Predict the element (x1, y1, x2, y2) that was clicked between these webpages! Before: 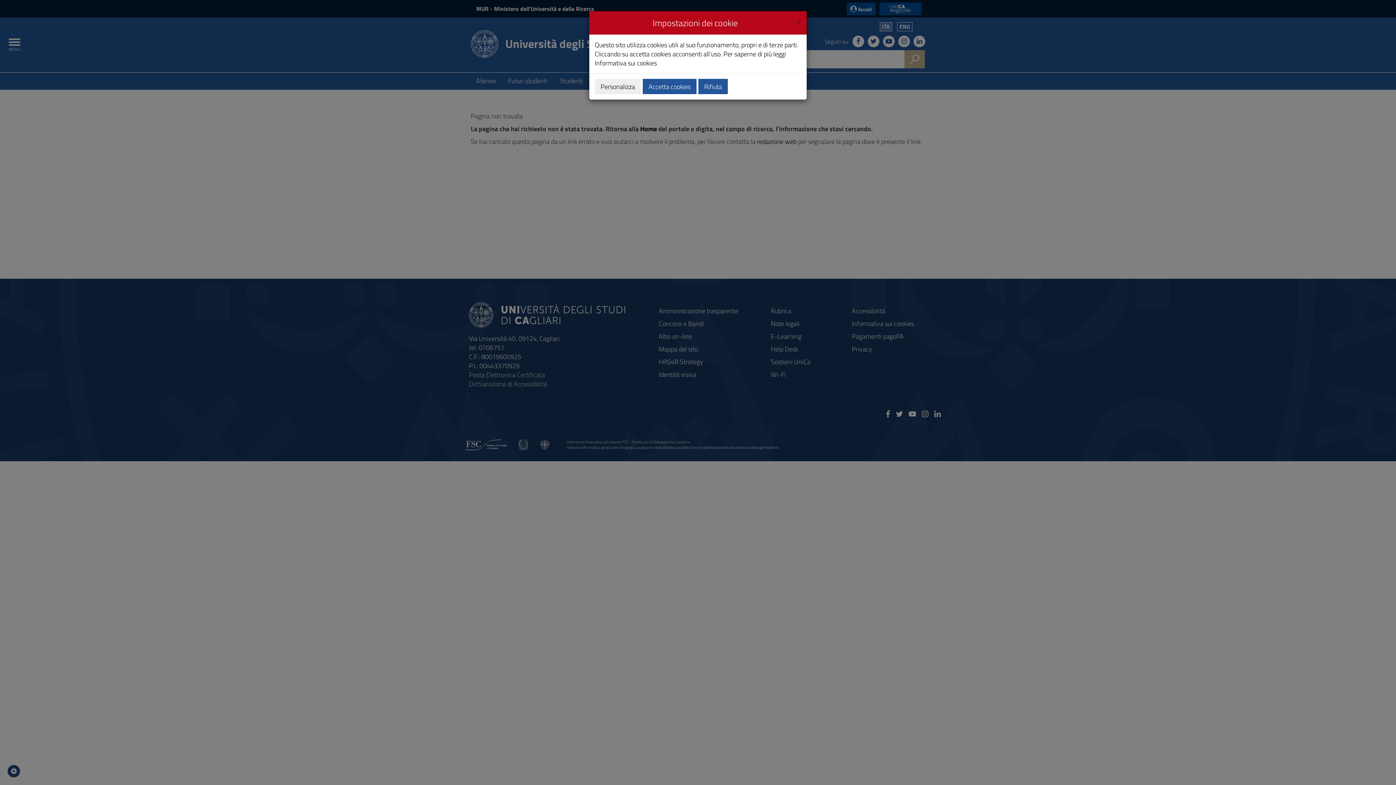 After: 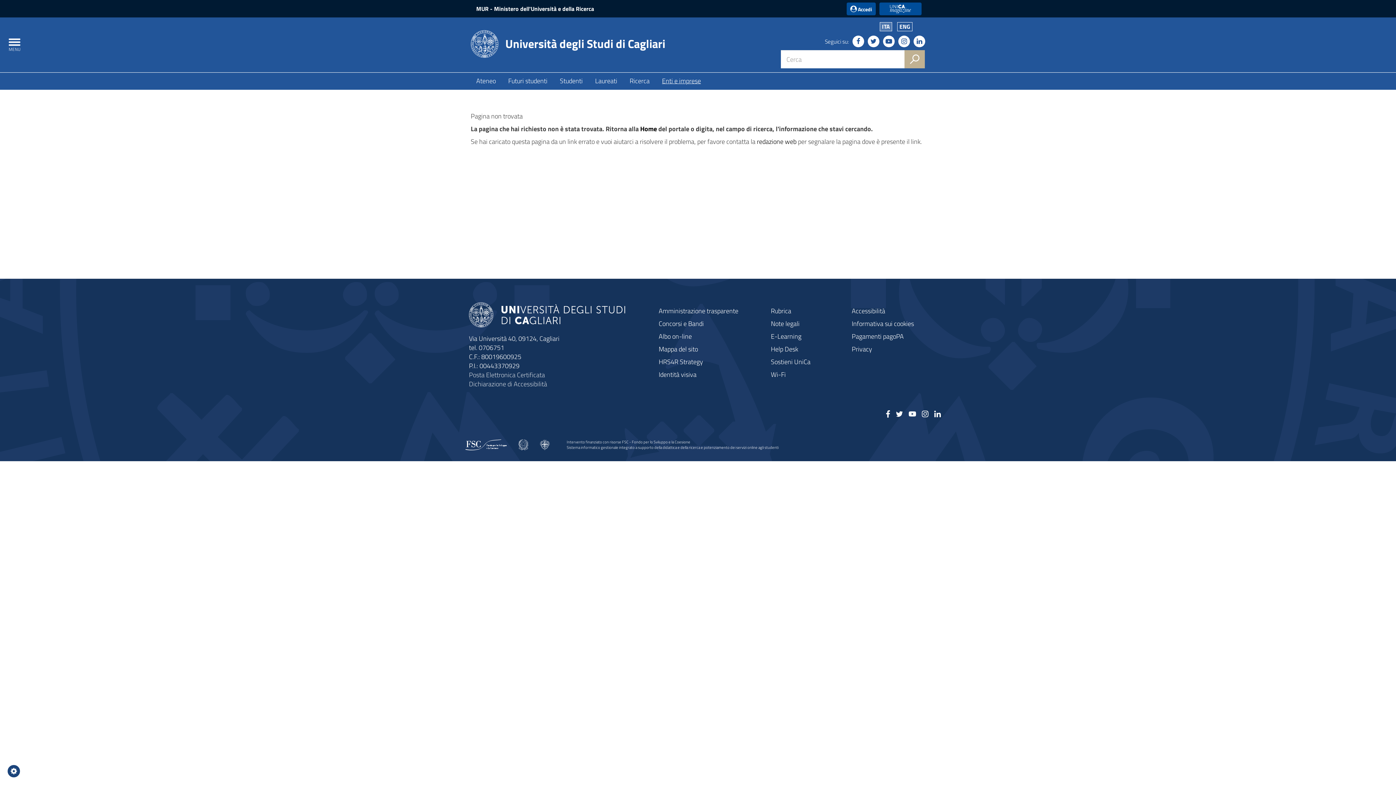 Action: bbox: (642, 78, 696, 94) label: Accetta cookies